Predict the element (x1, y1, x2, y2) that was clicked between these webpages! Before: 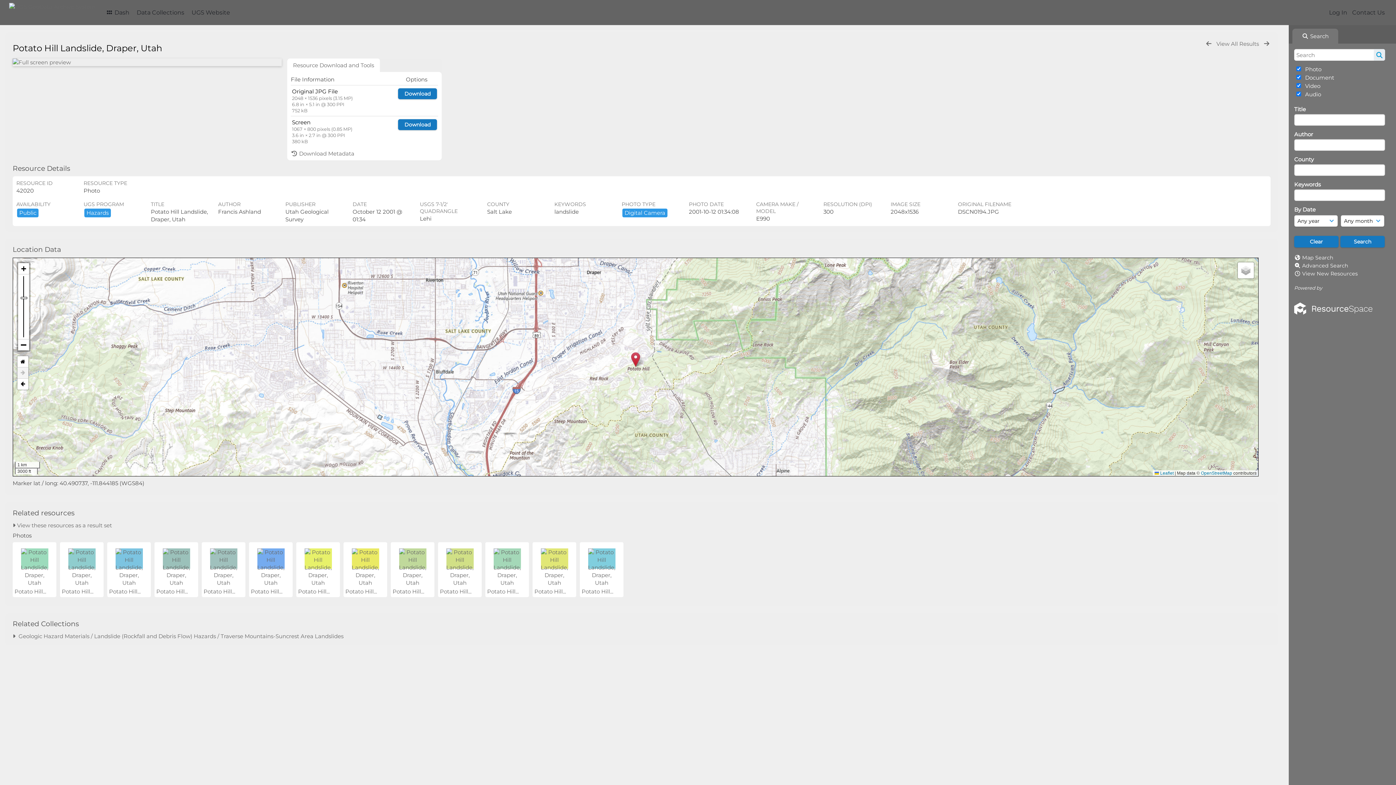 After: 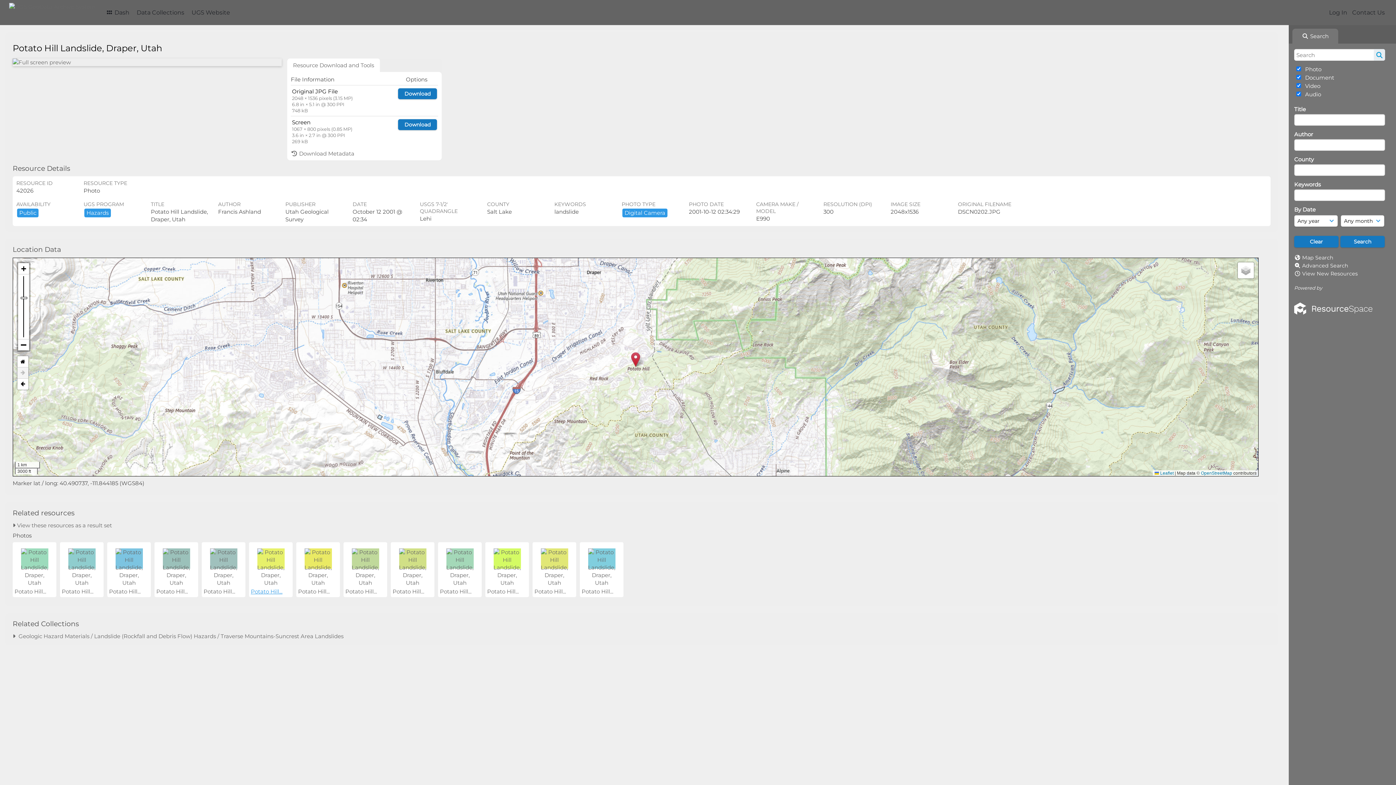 Action: bbox: (250, 588, 282, 595) label: Potato Hill...